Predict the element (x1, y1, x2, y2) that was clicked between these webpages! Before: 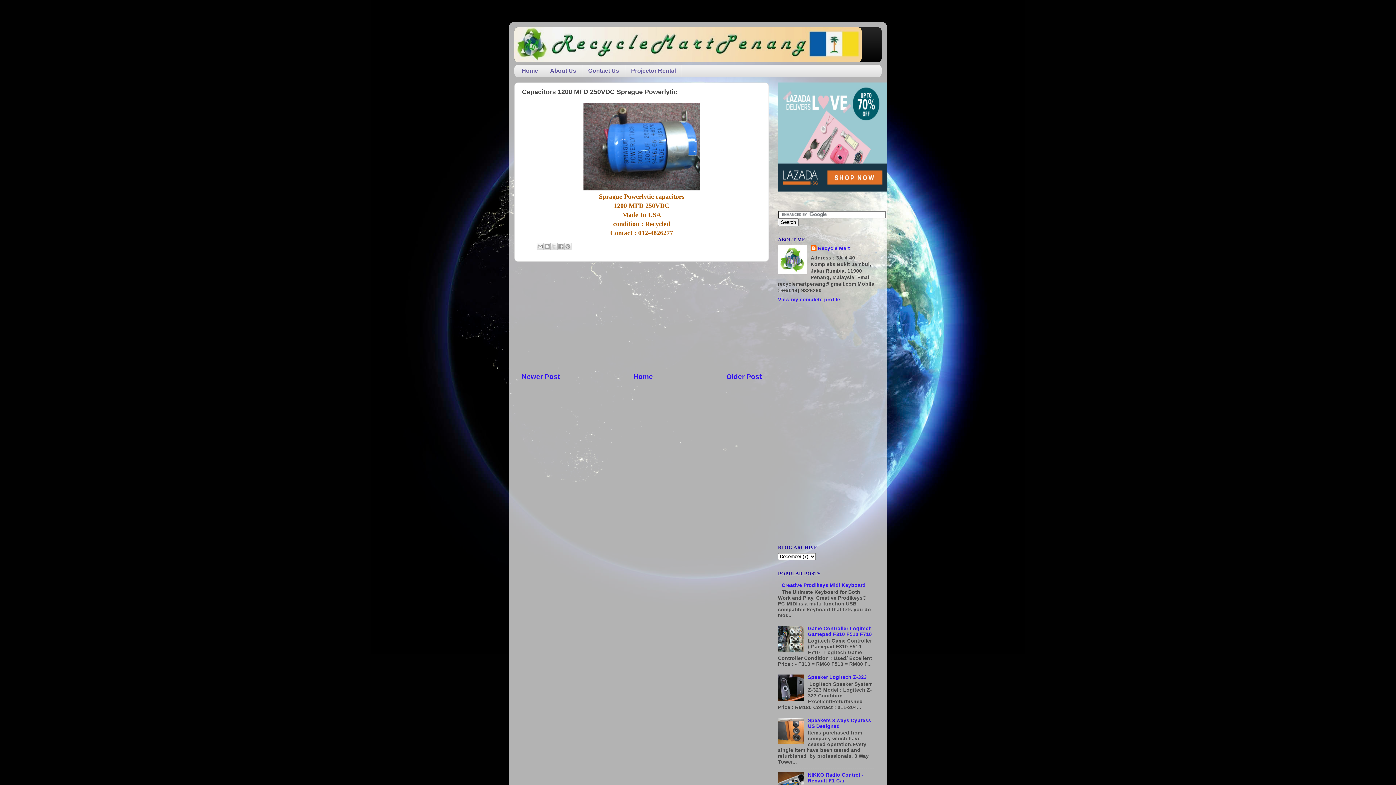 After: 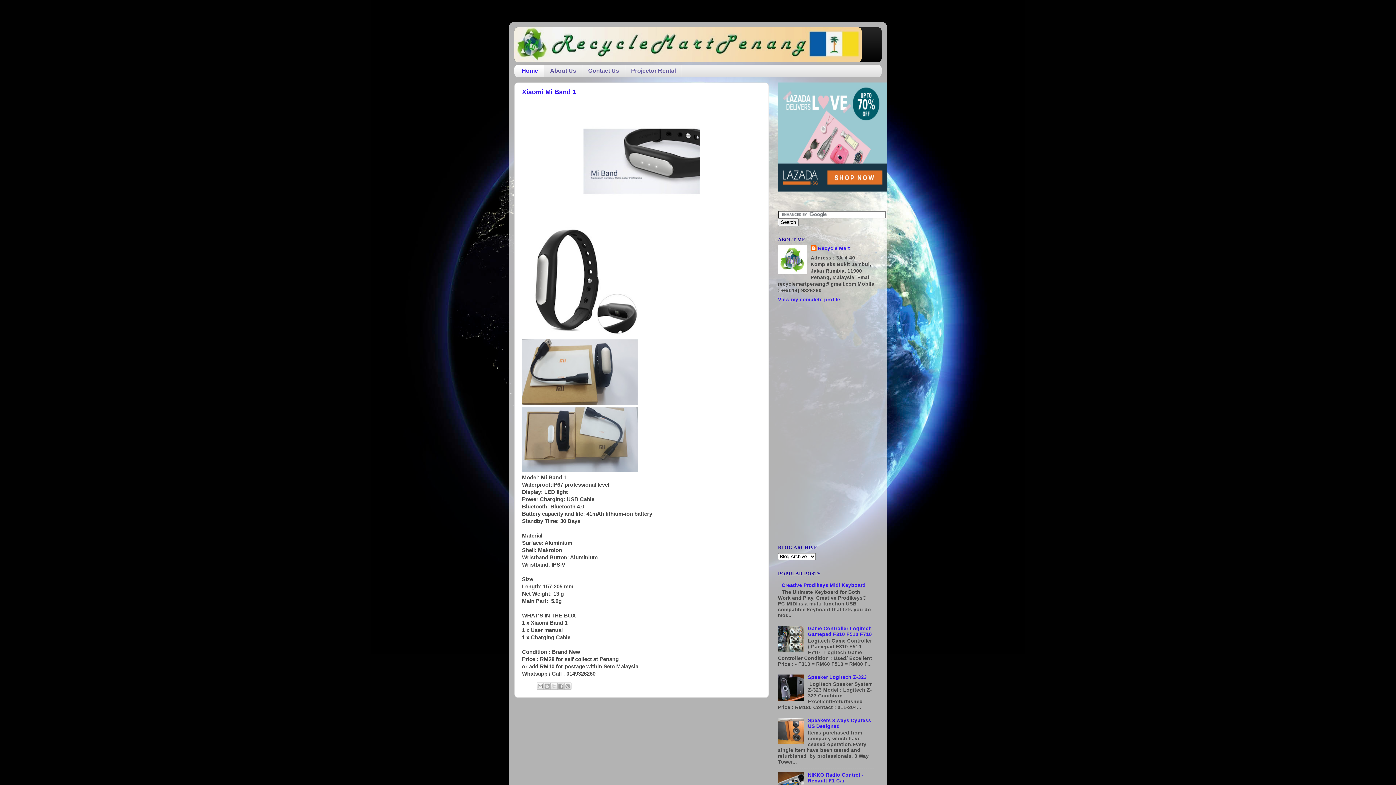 Action: label: Home bbox: (633, 372, 653, 380)